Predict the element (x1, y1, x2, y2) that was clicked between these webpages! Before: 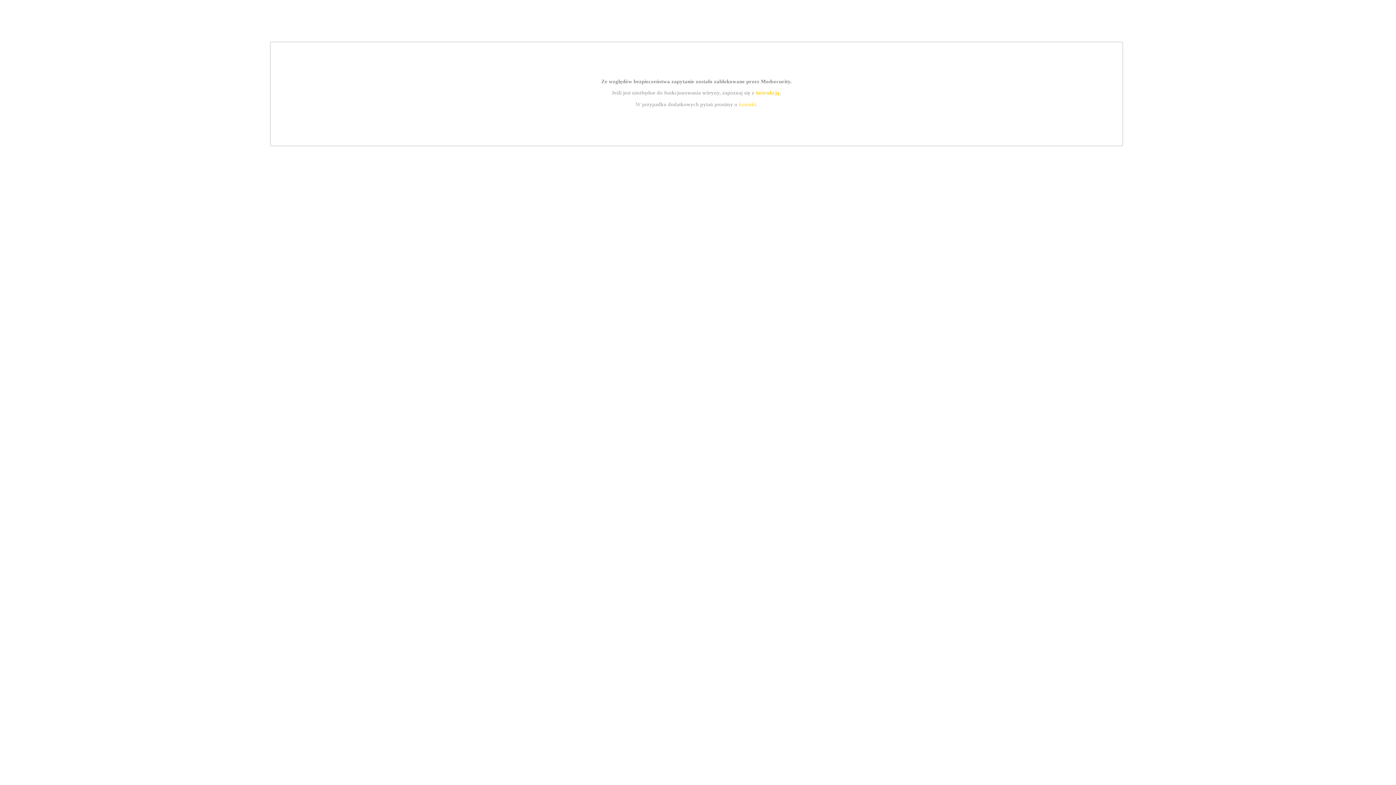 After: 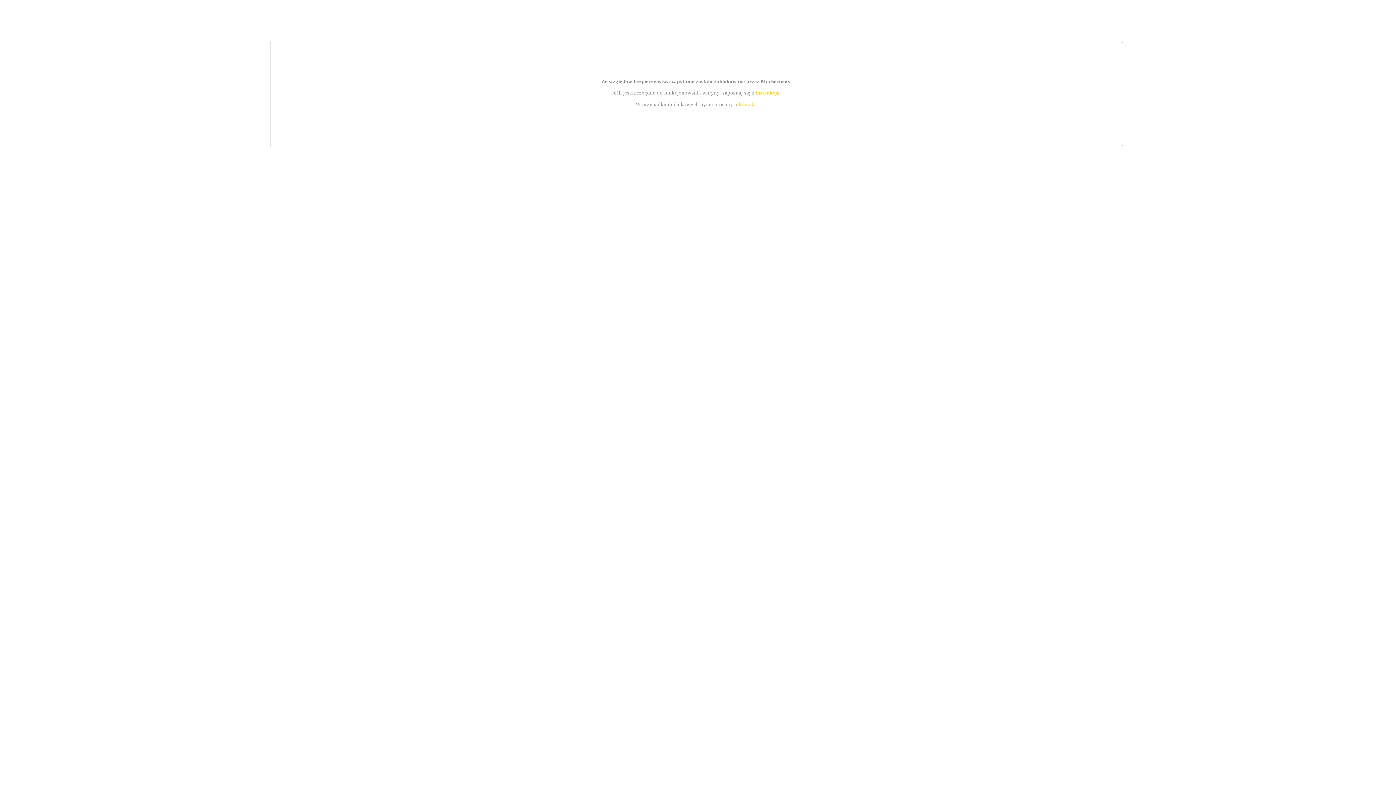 Action: label: kontakt bbox: (739, 101, 756, 107)